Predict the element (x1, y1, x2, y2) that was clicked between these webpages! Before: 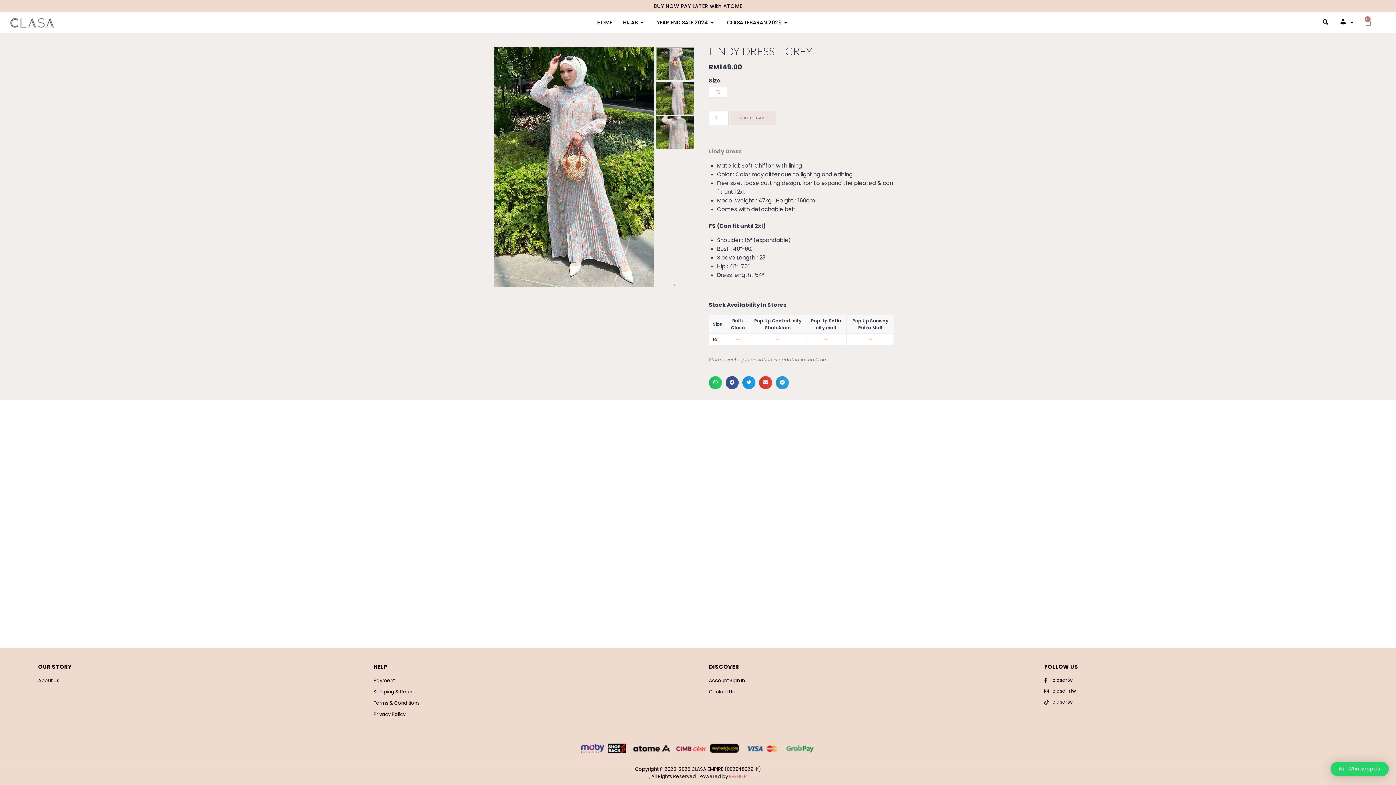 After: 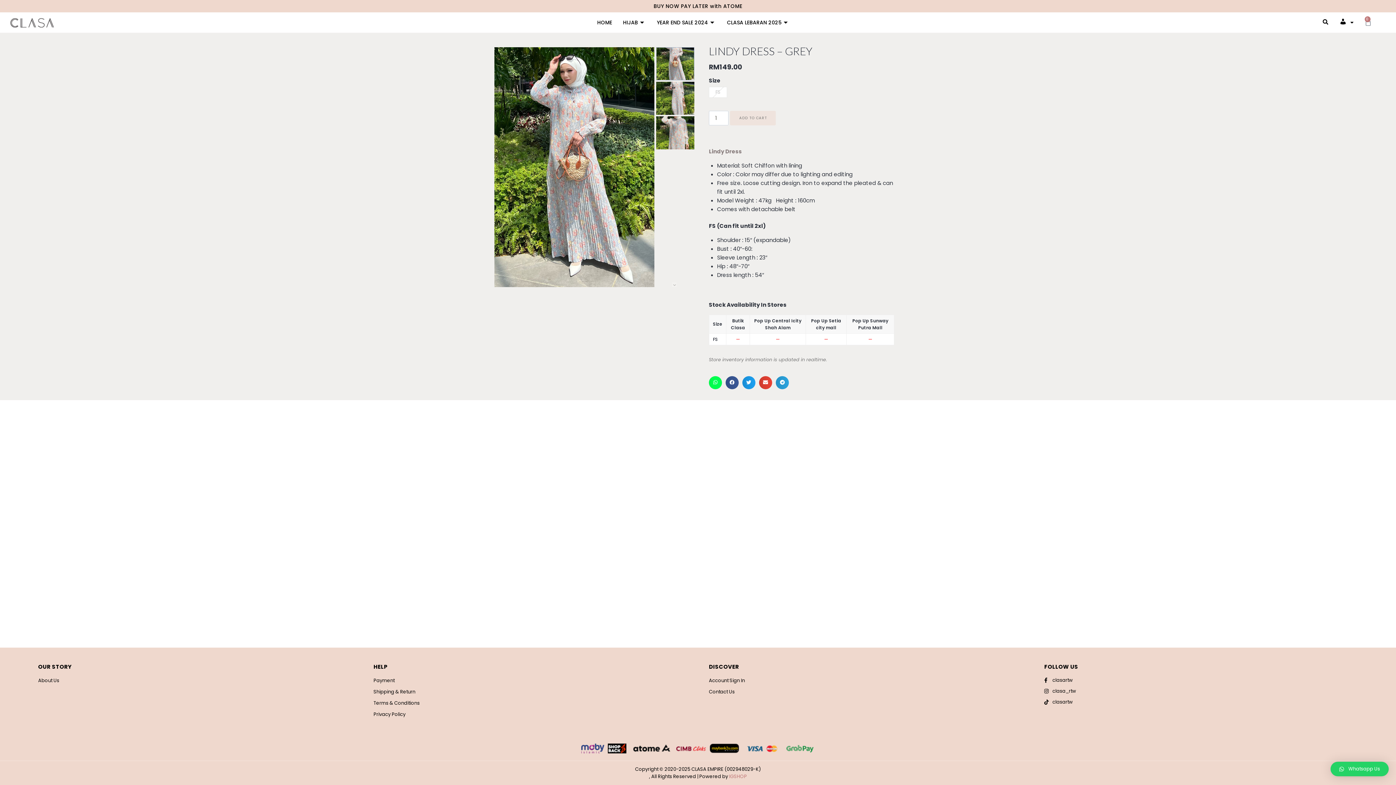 Action: label: Share on whatsapp bbox: (709, 376, 722, 389)